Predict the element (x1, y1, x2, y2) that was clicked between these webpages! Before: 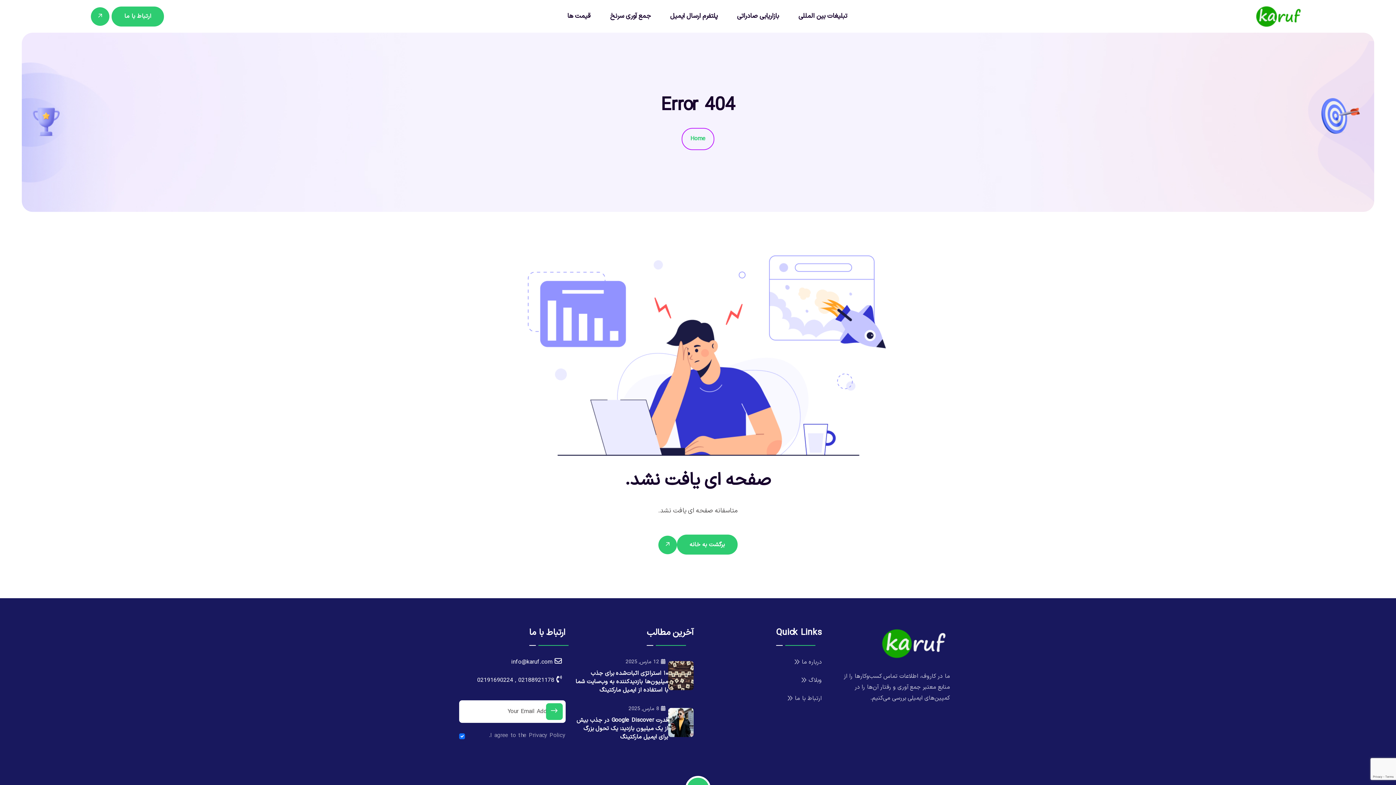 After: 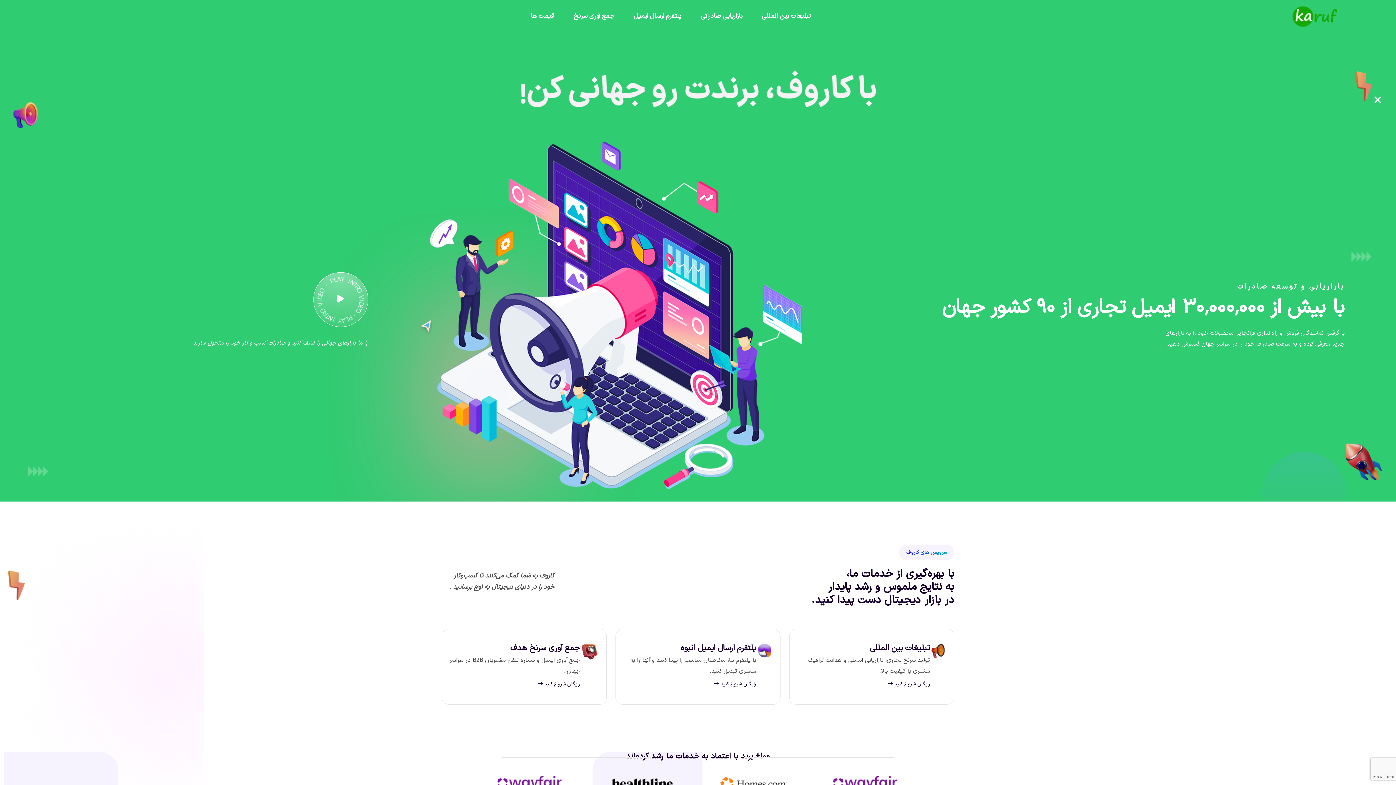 Action: bbox: (1250, 11, 1305, 20)